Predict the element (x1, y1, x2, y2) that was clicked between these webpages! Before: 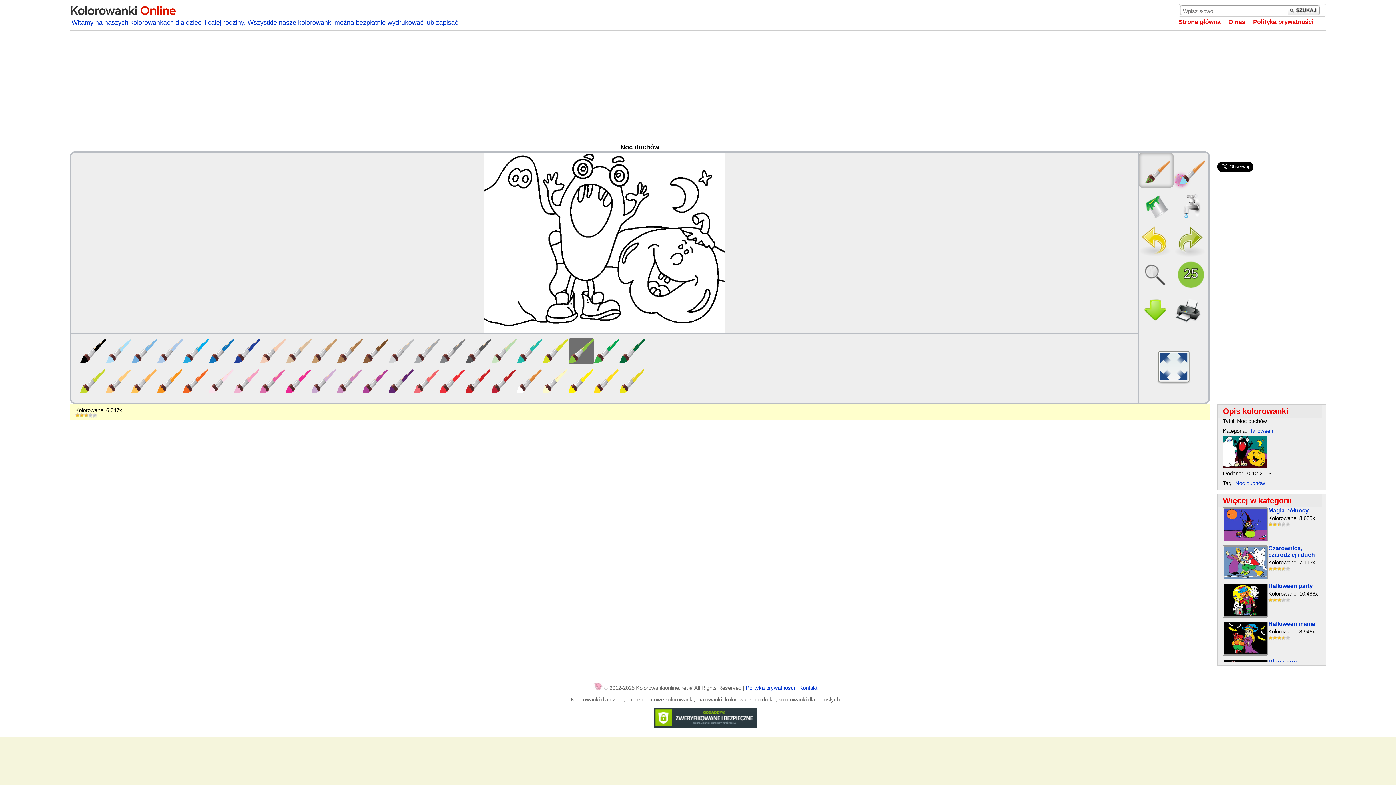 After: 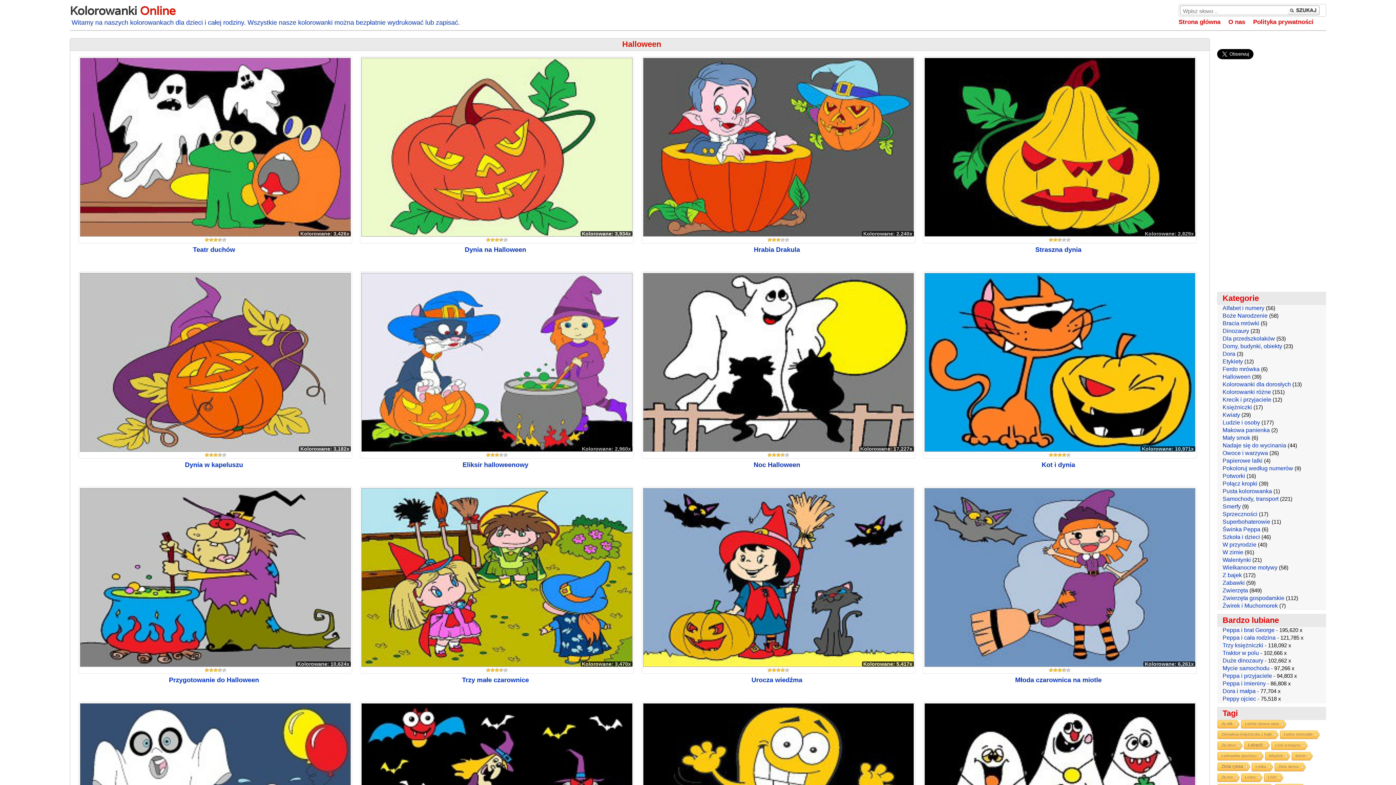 Action: label: Halloween bbox: (1248, 428, 1273, 434)